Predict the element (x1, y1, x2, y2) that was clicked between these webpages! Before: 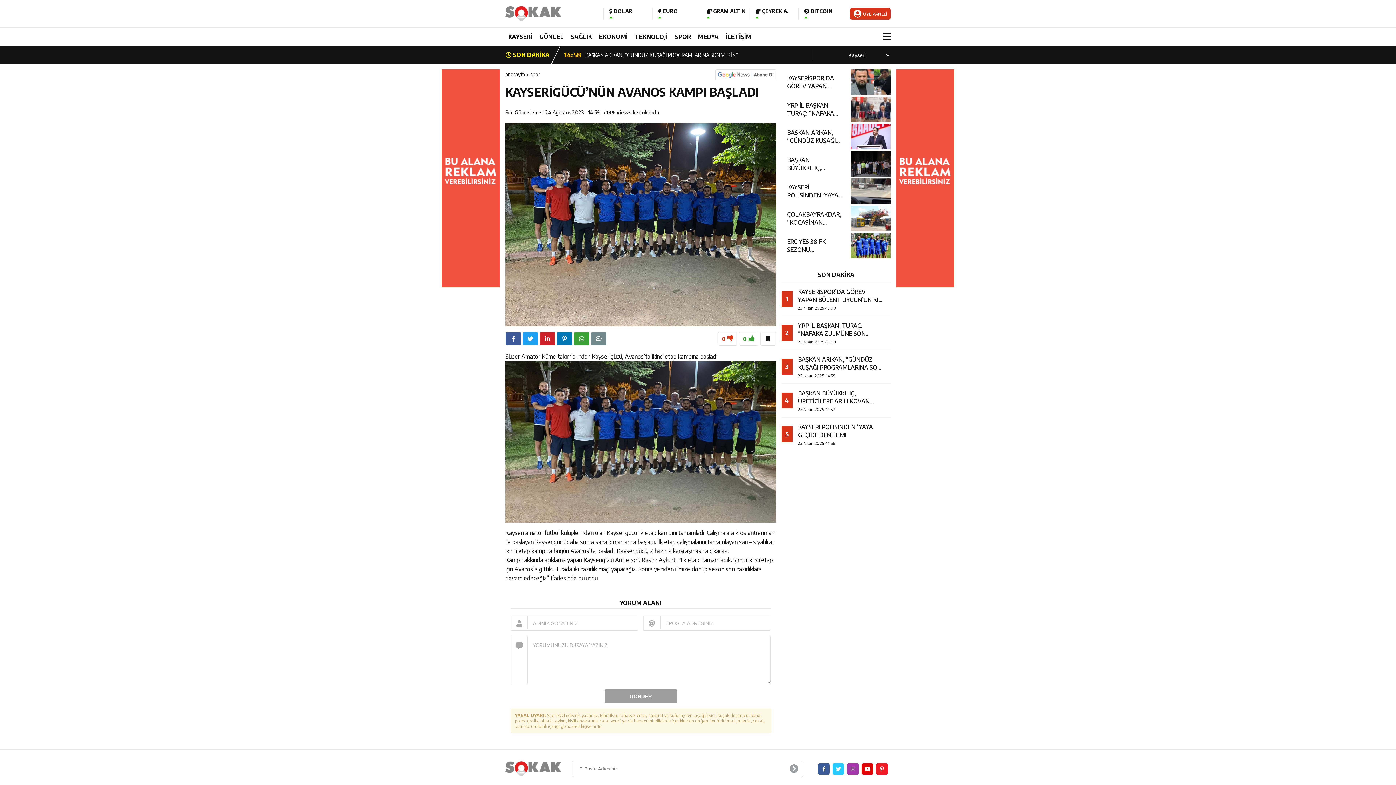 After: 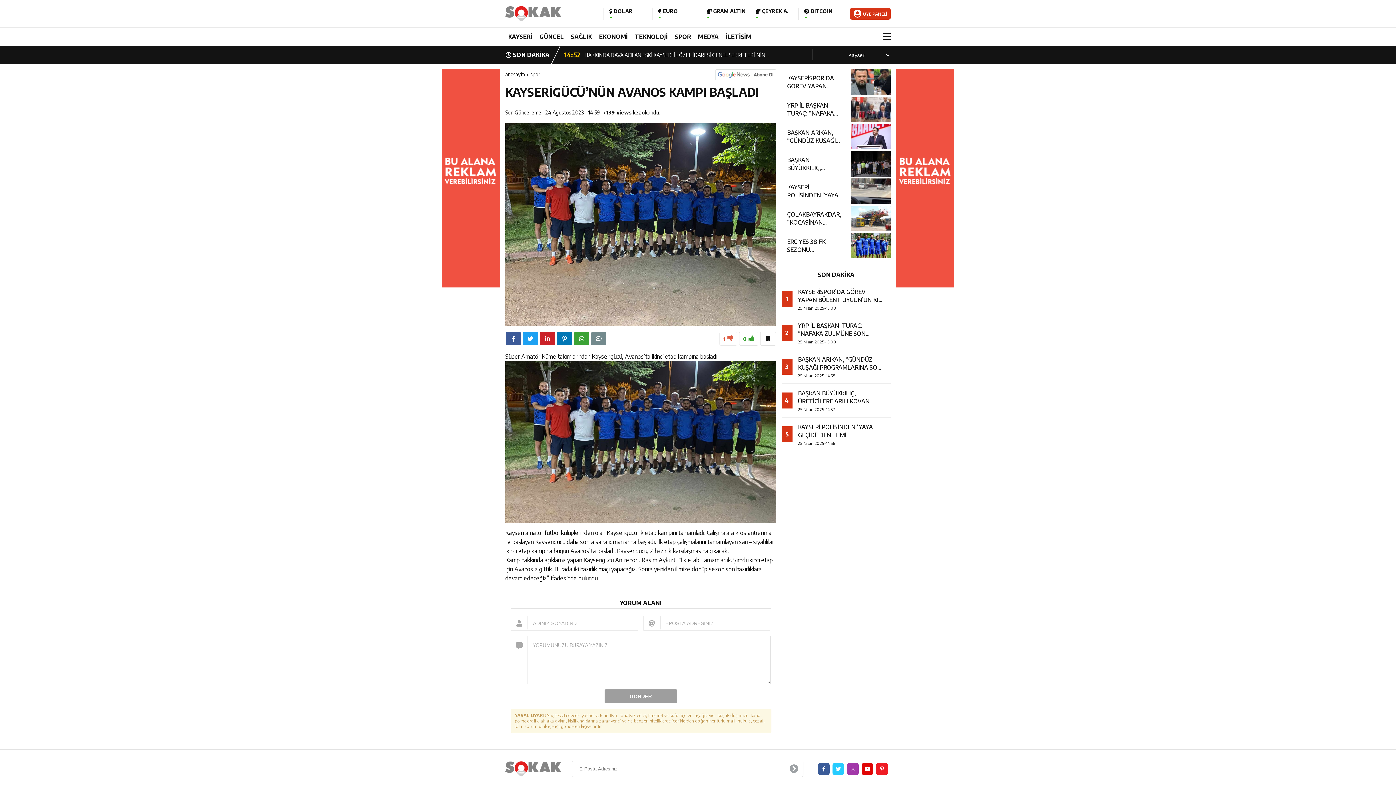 Action: bbox: (718, 331, 737, 345) label: 0